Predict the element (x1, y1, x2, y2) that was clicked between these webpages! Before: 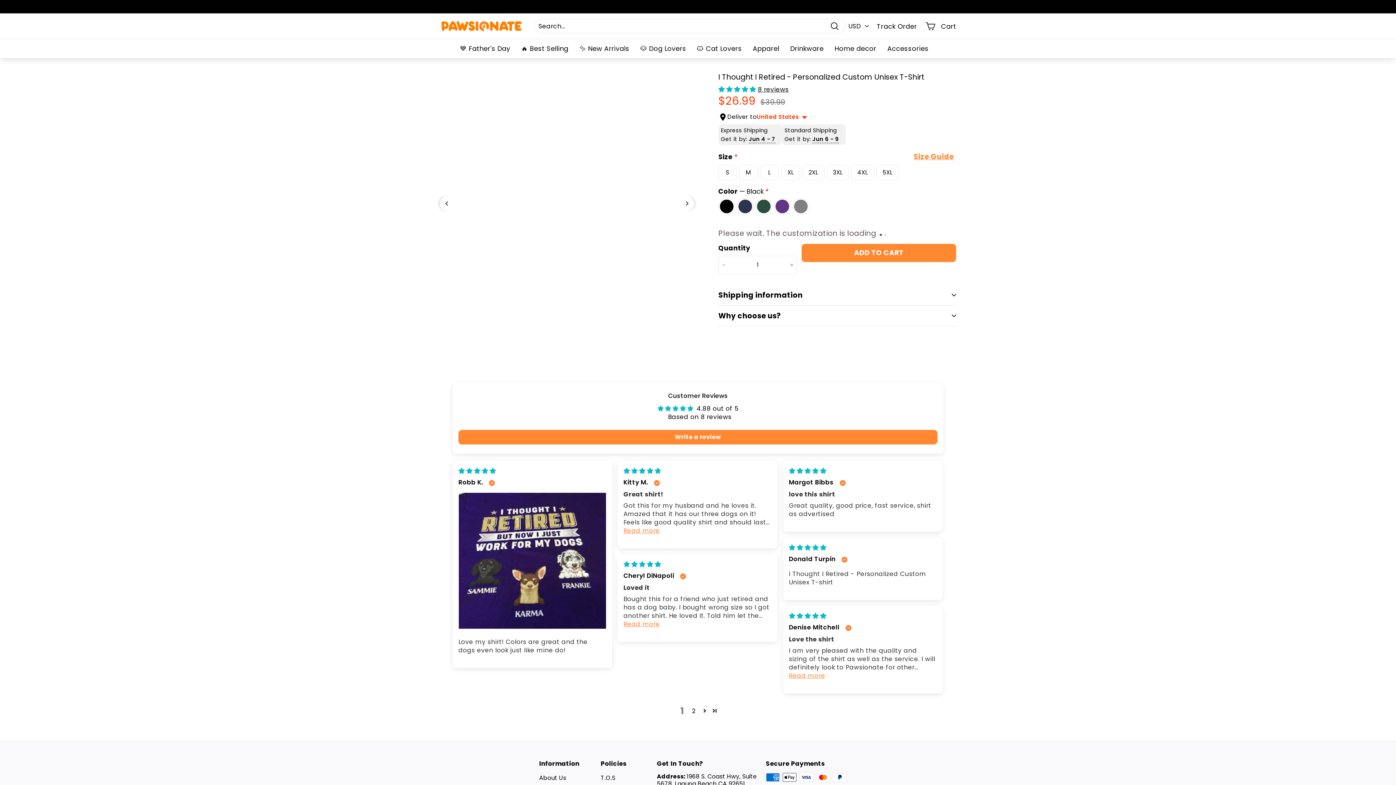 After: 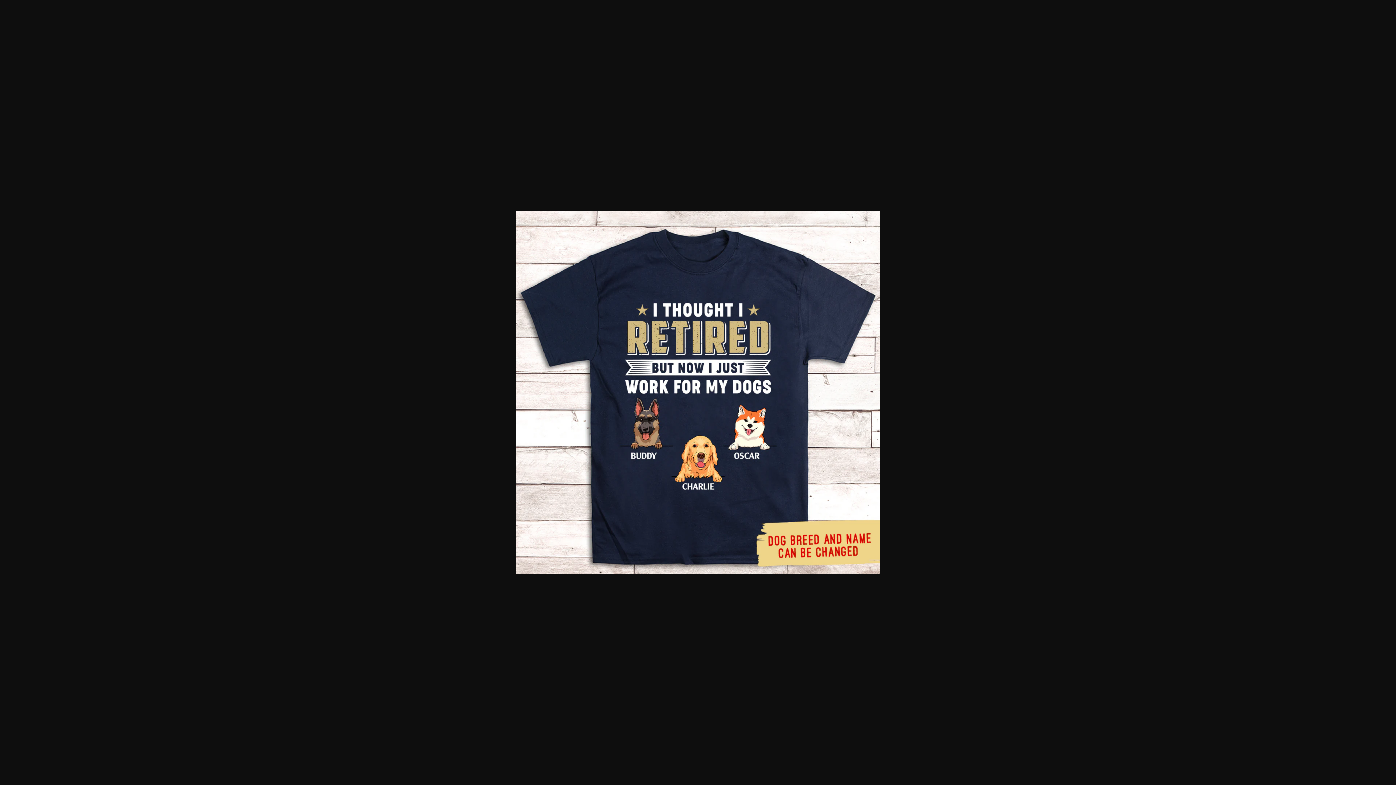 Action: bbox: (587, 336, 615, 364)